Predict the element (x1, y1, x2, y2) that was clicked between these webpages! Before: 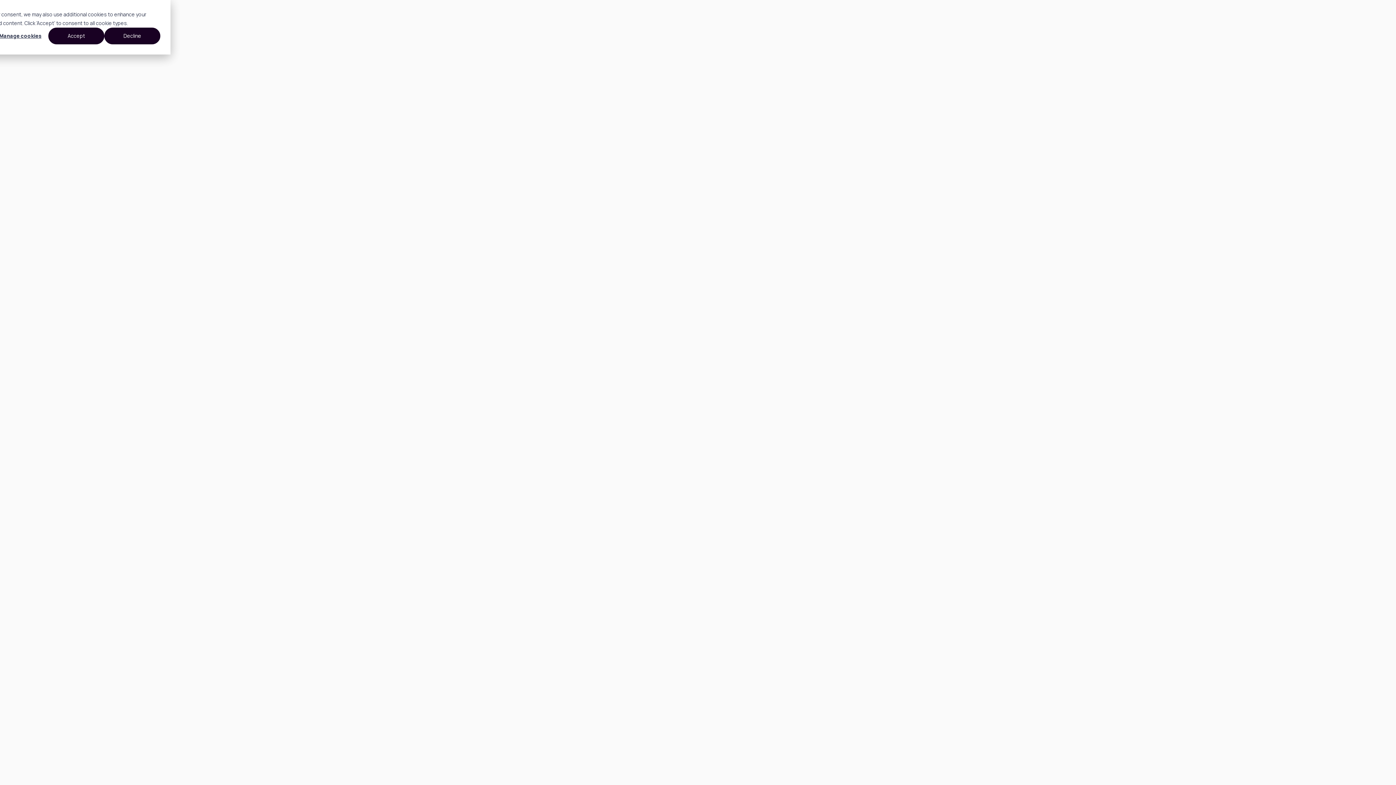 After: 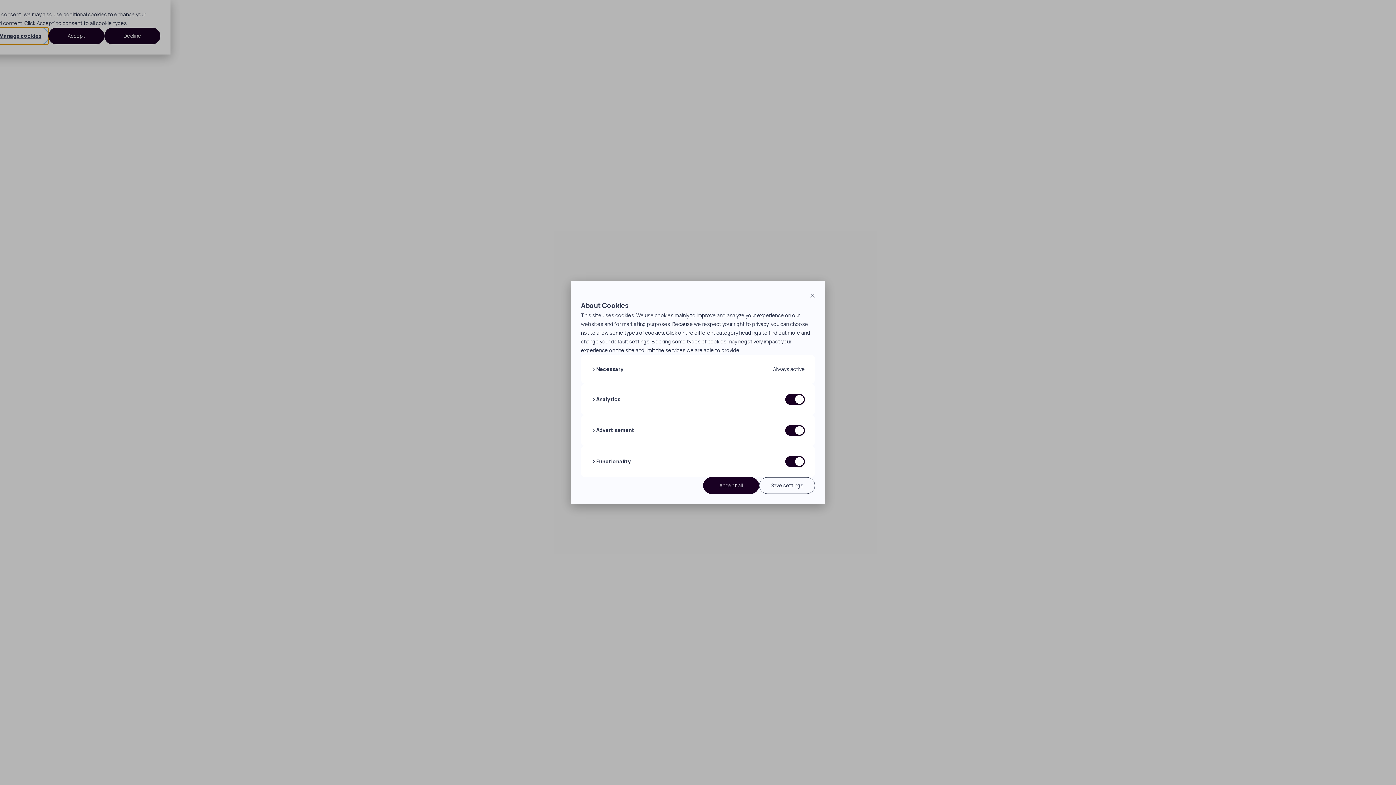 Action: bbox: (-7, 27, 48, 44) label: Manage cookies